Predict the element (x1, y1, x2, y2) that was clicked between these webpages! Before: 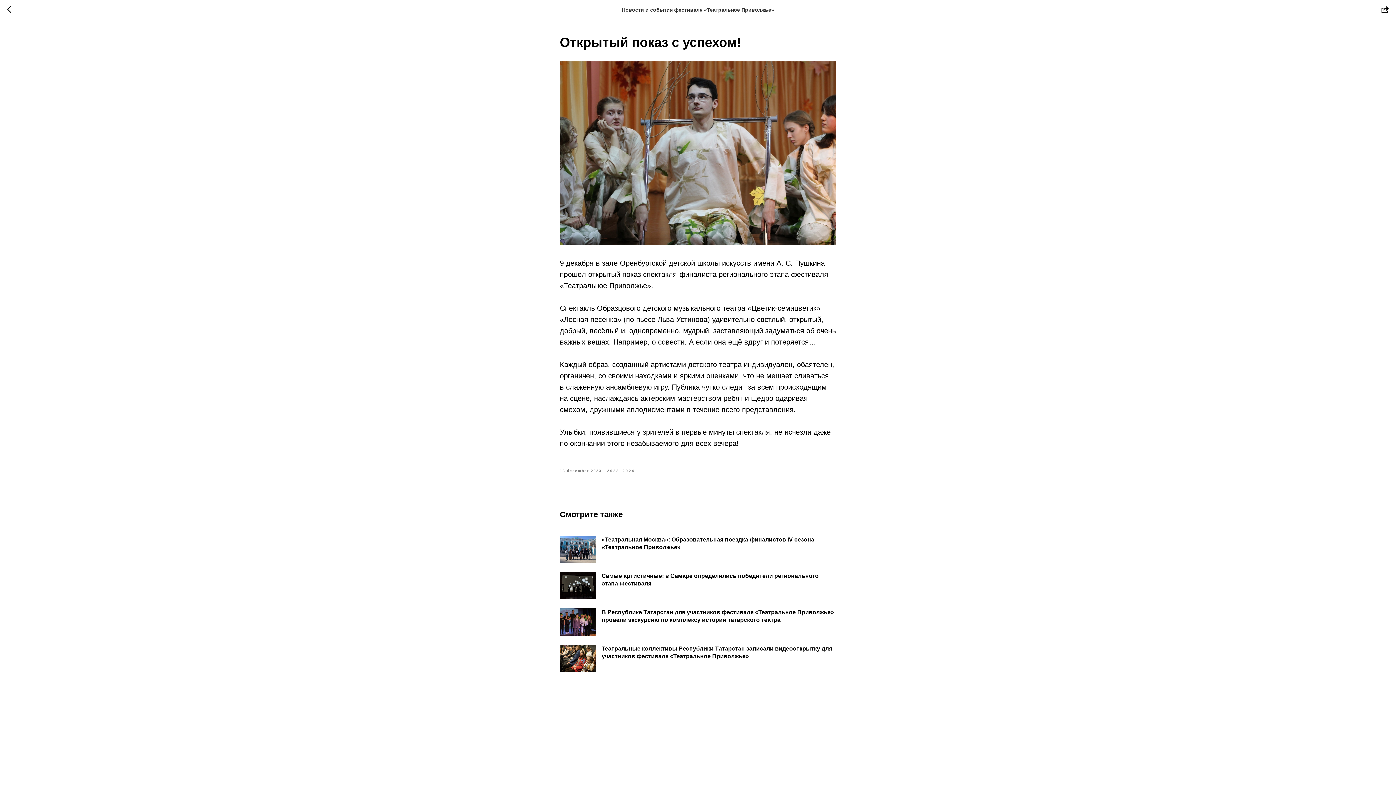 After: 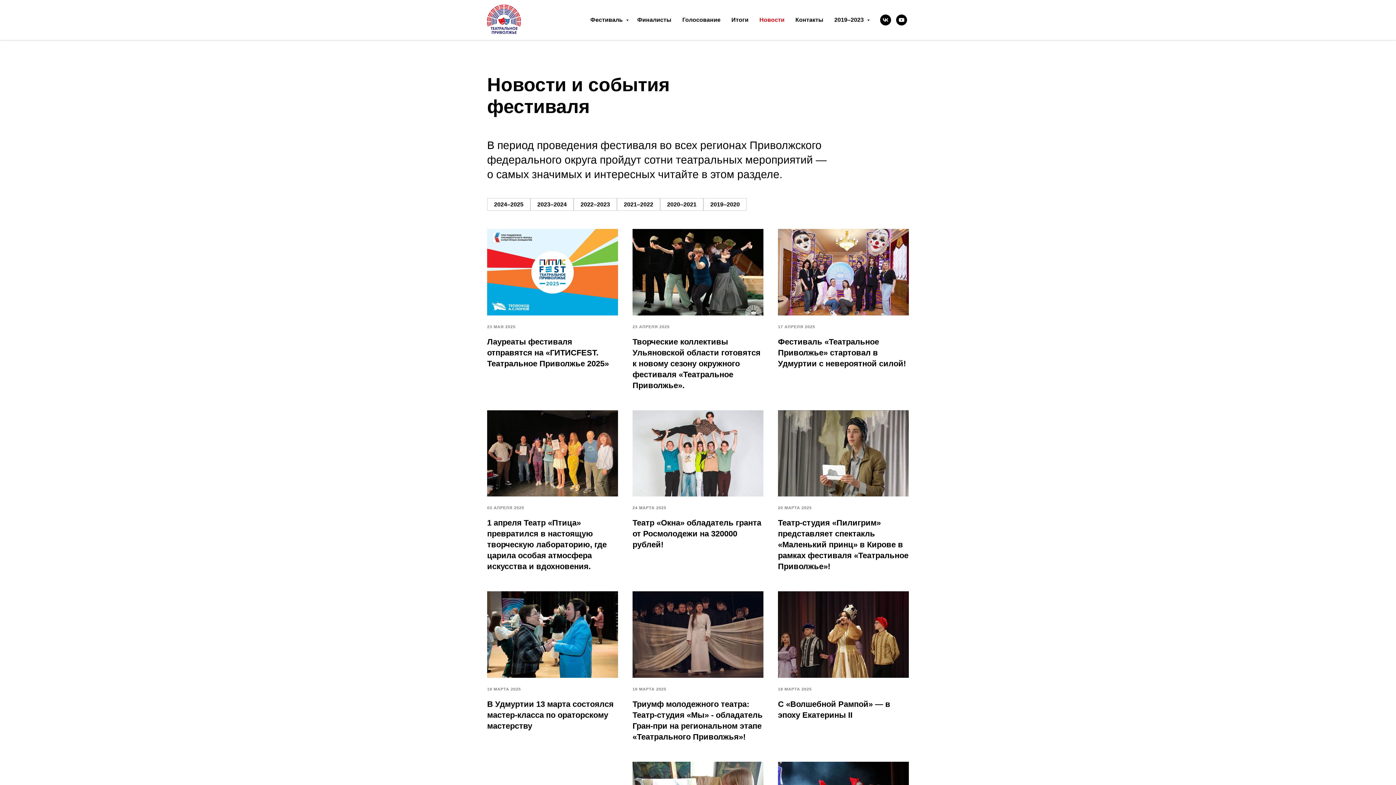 Action: bbox: (7, 5, 15, 14)